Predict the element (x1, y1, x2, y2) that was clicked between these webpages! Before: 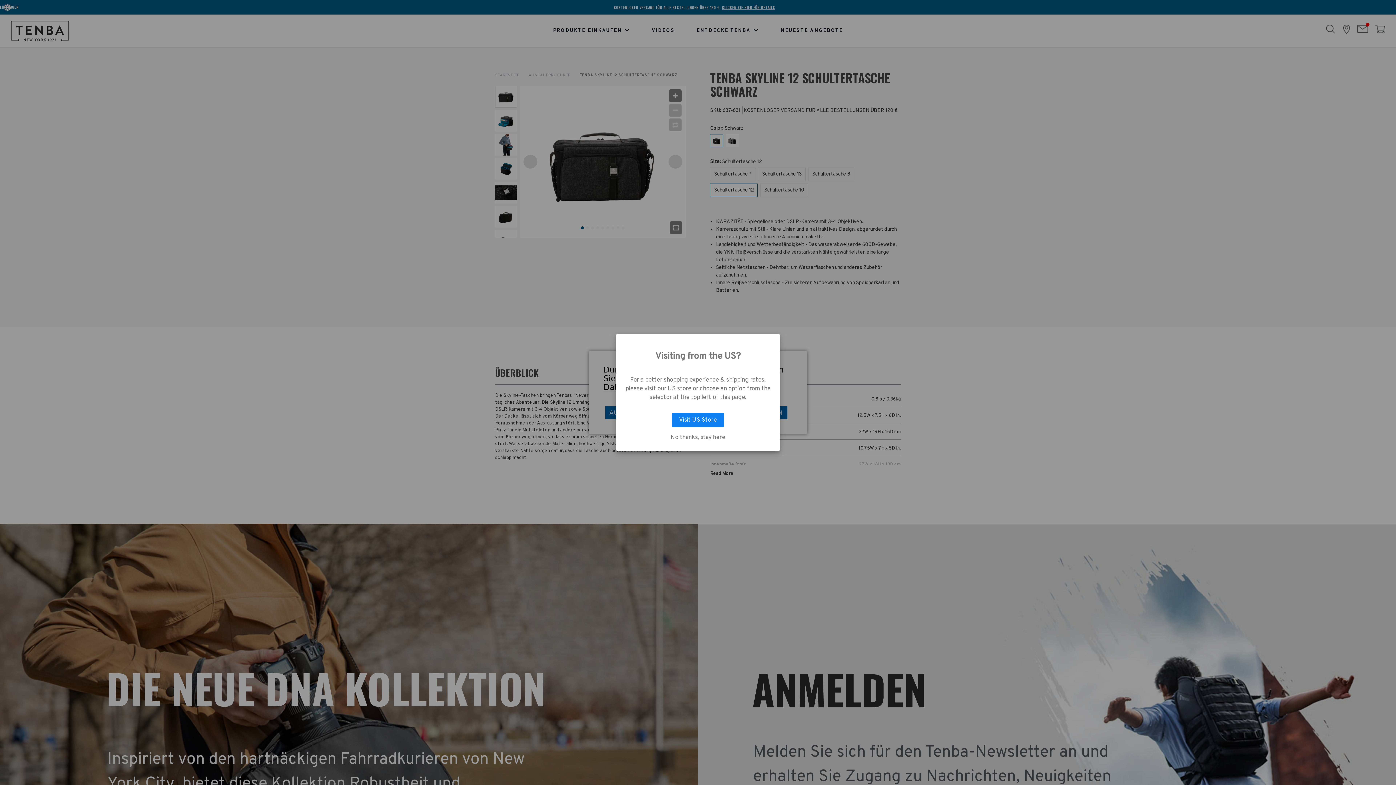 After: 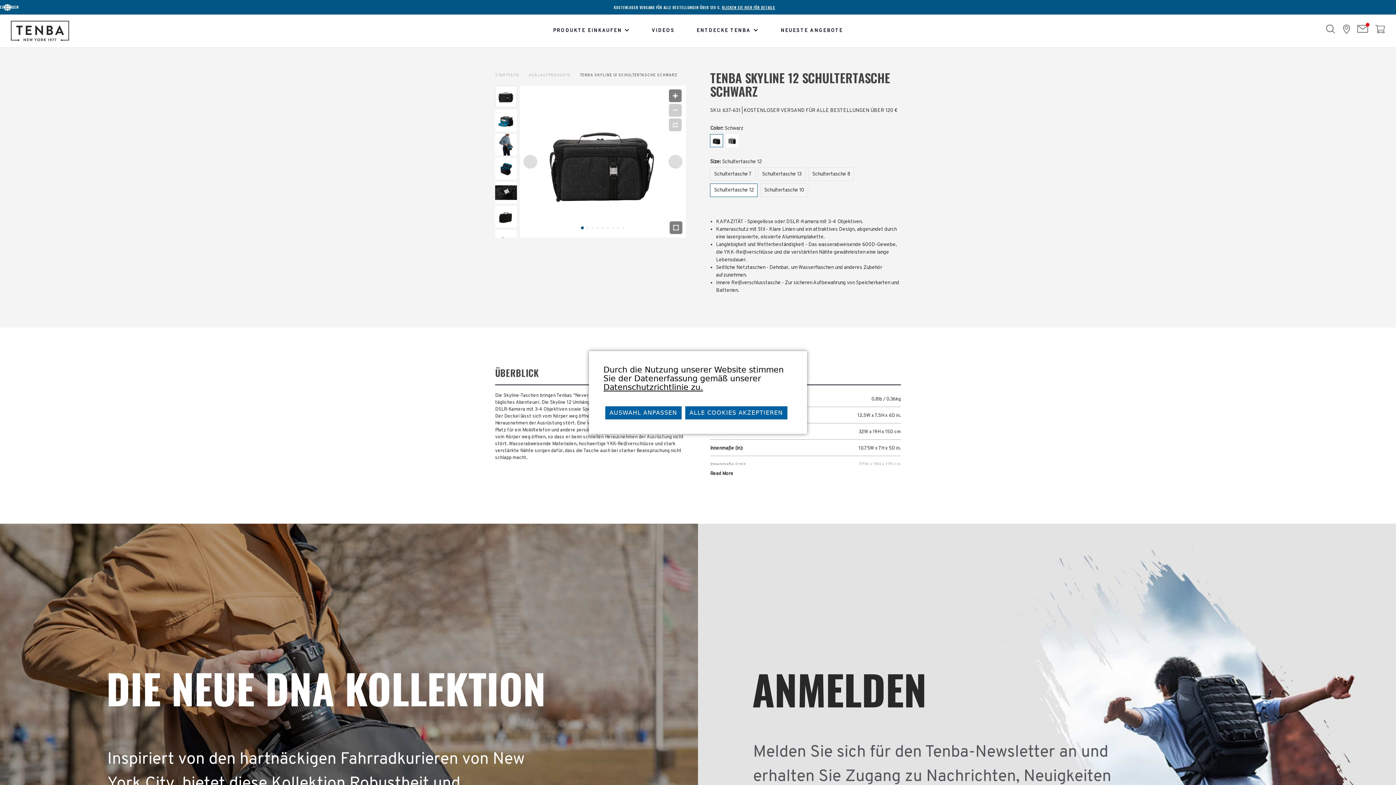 Action: bbox: (623, 434, 772, 440) label: No thanks, stay here